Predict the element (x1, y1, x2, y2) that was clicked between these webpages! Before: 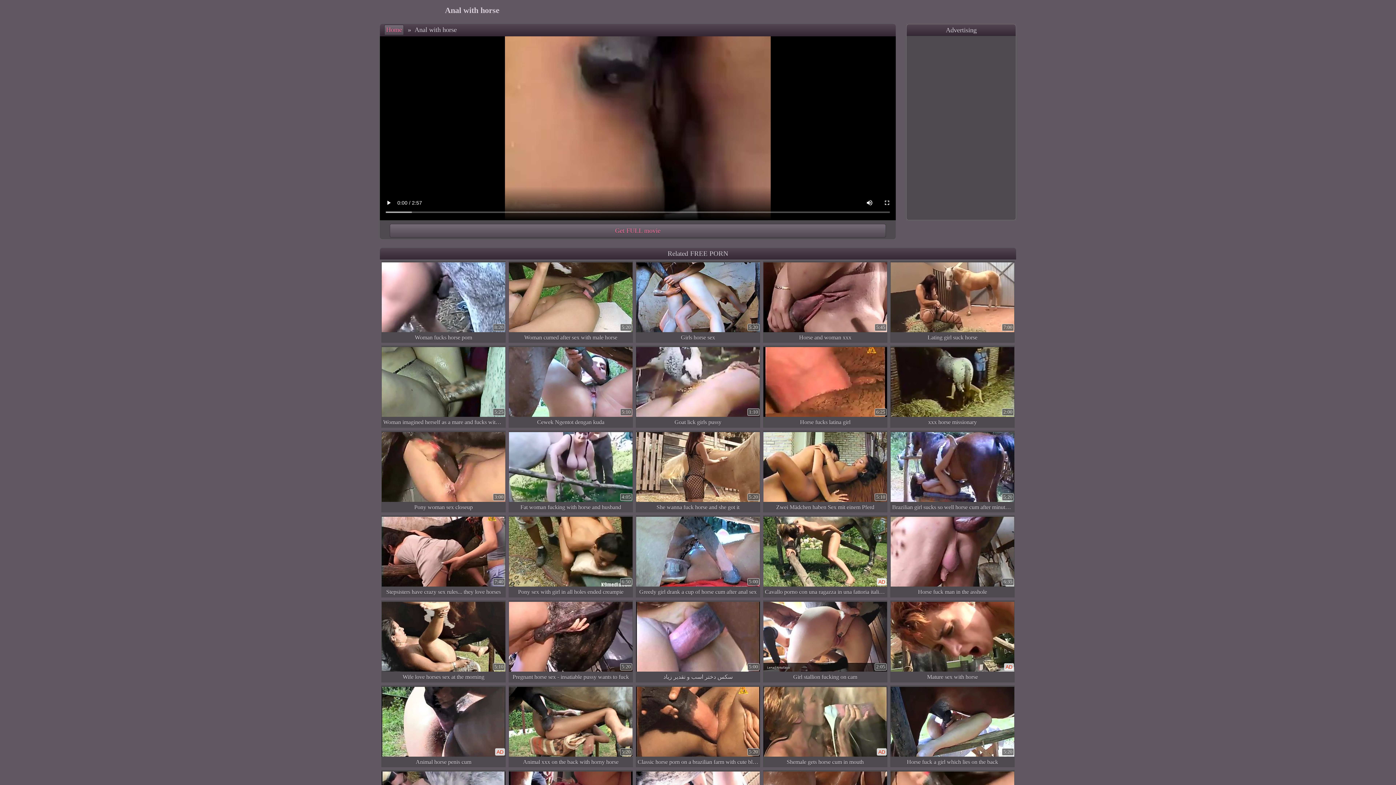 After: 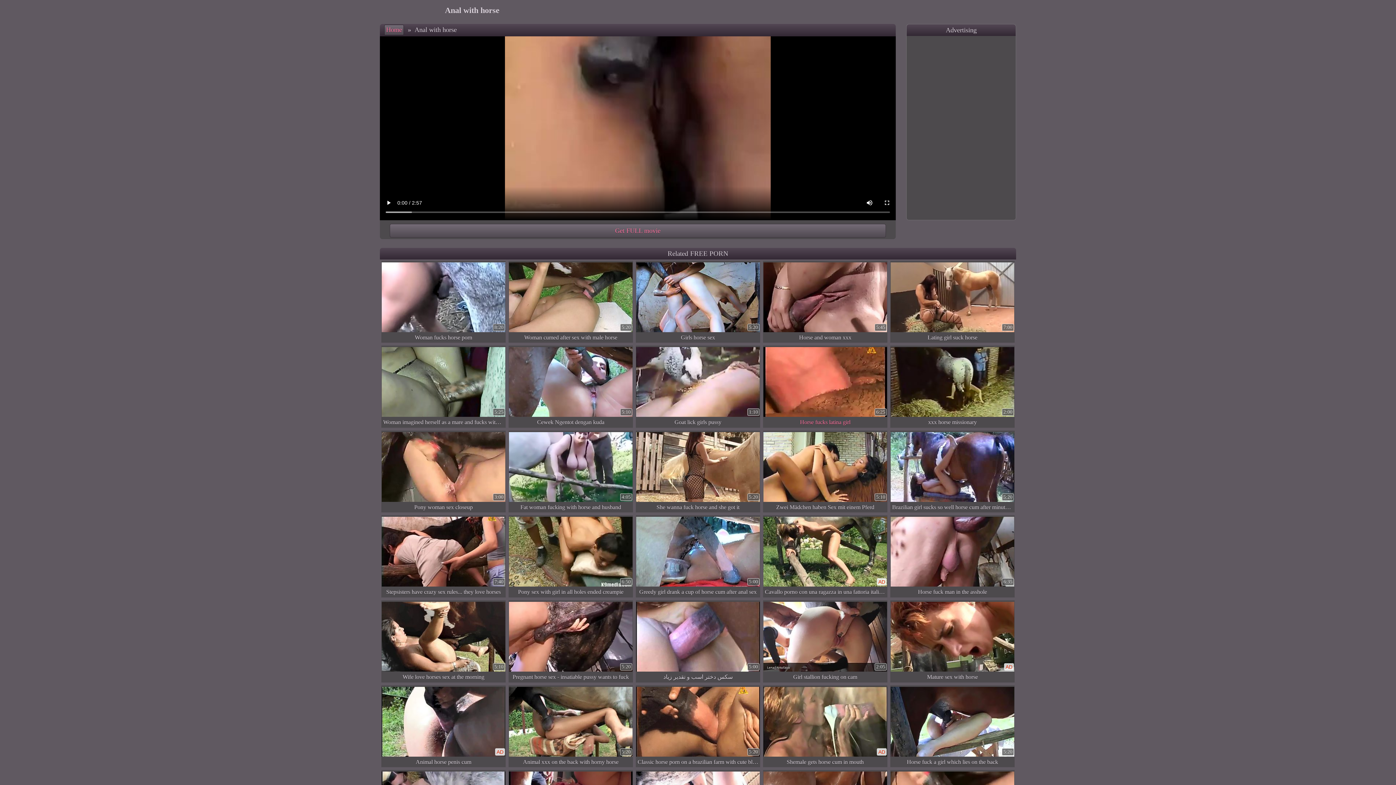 Action: bbox: (763, 345, 887, 427) label: 6:25

Horse fucks latina girl